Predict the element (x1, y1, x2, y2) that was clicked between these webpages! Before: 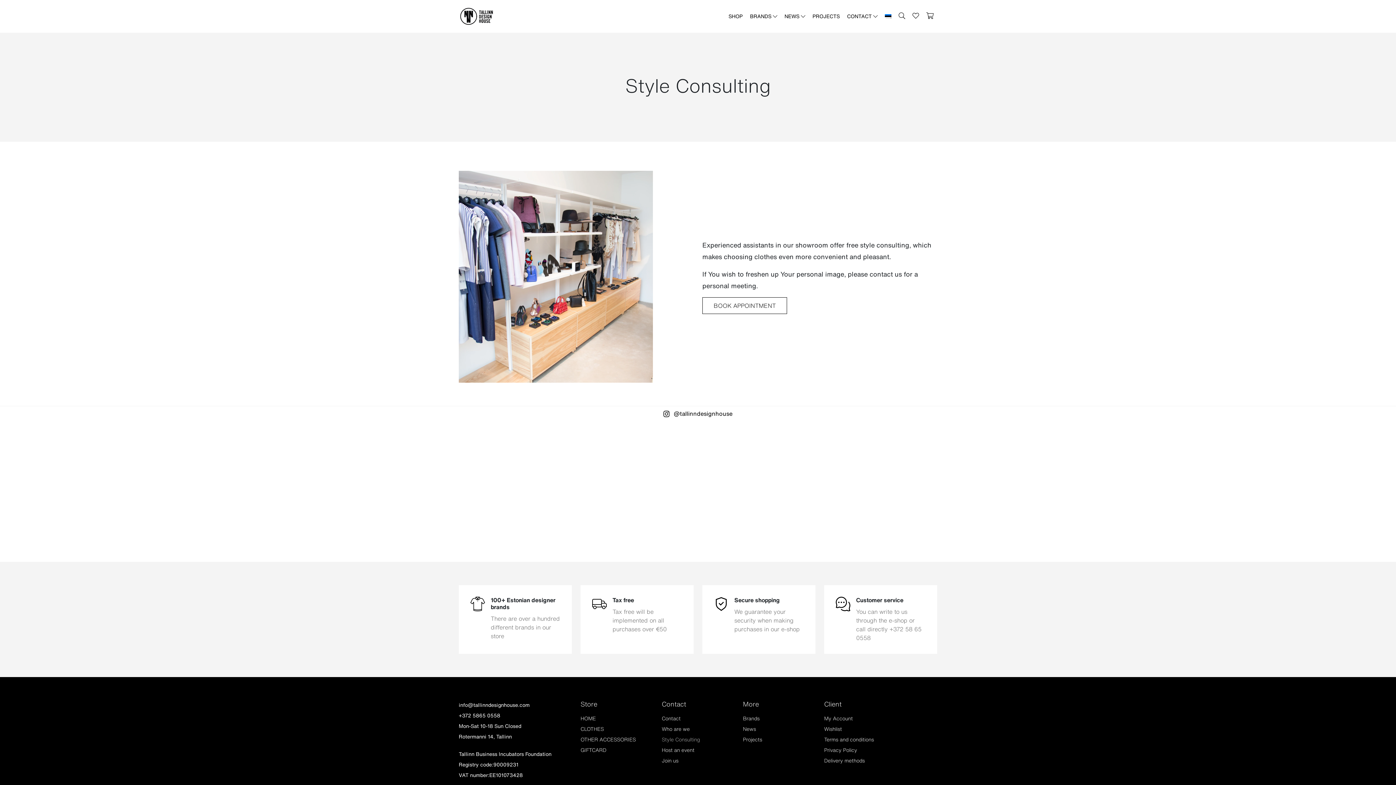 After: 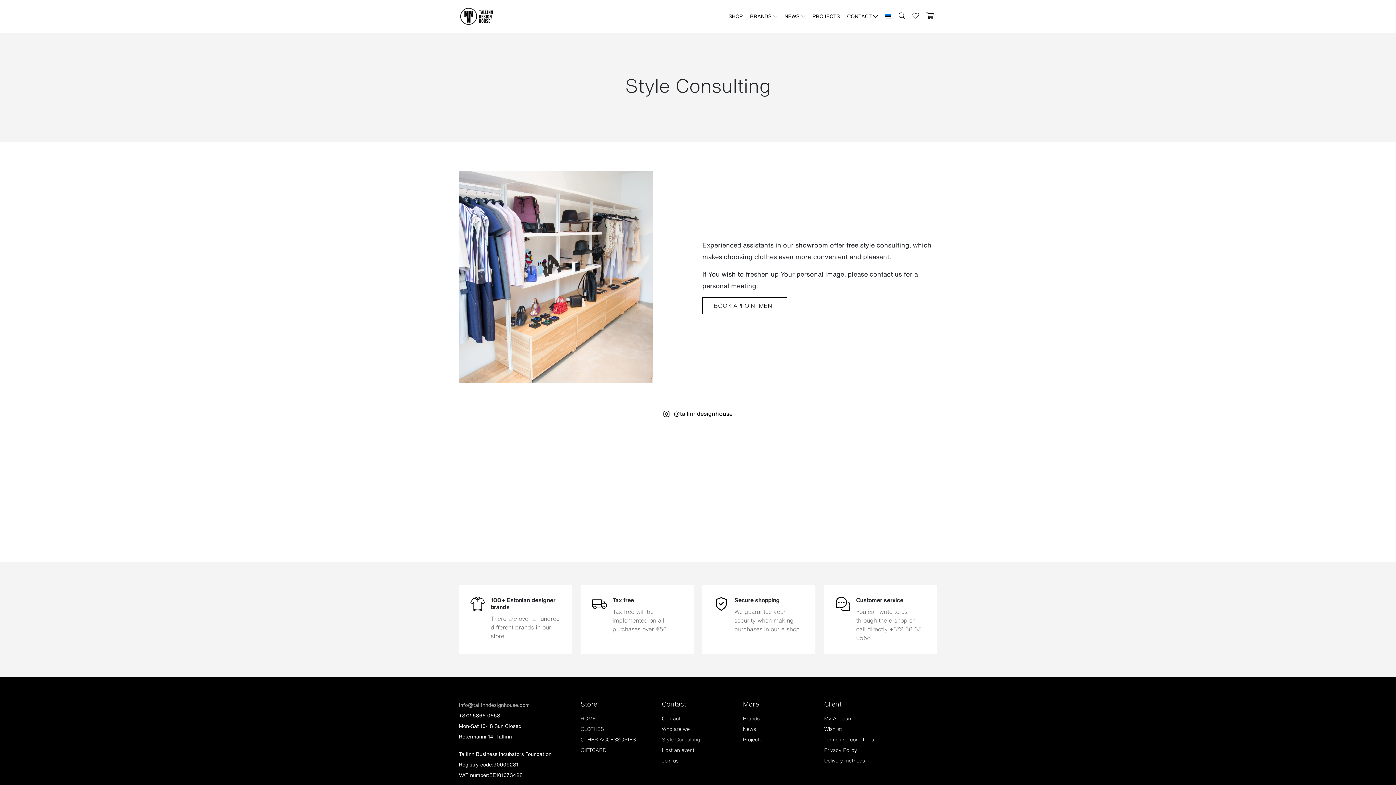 Action: label: info@tallinndesignhouse.com bbox: (458, 702, 529, 707)